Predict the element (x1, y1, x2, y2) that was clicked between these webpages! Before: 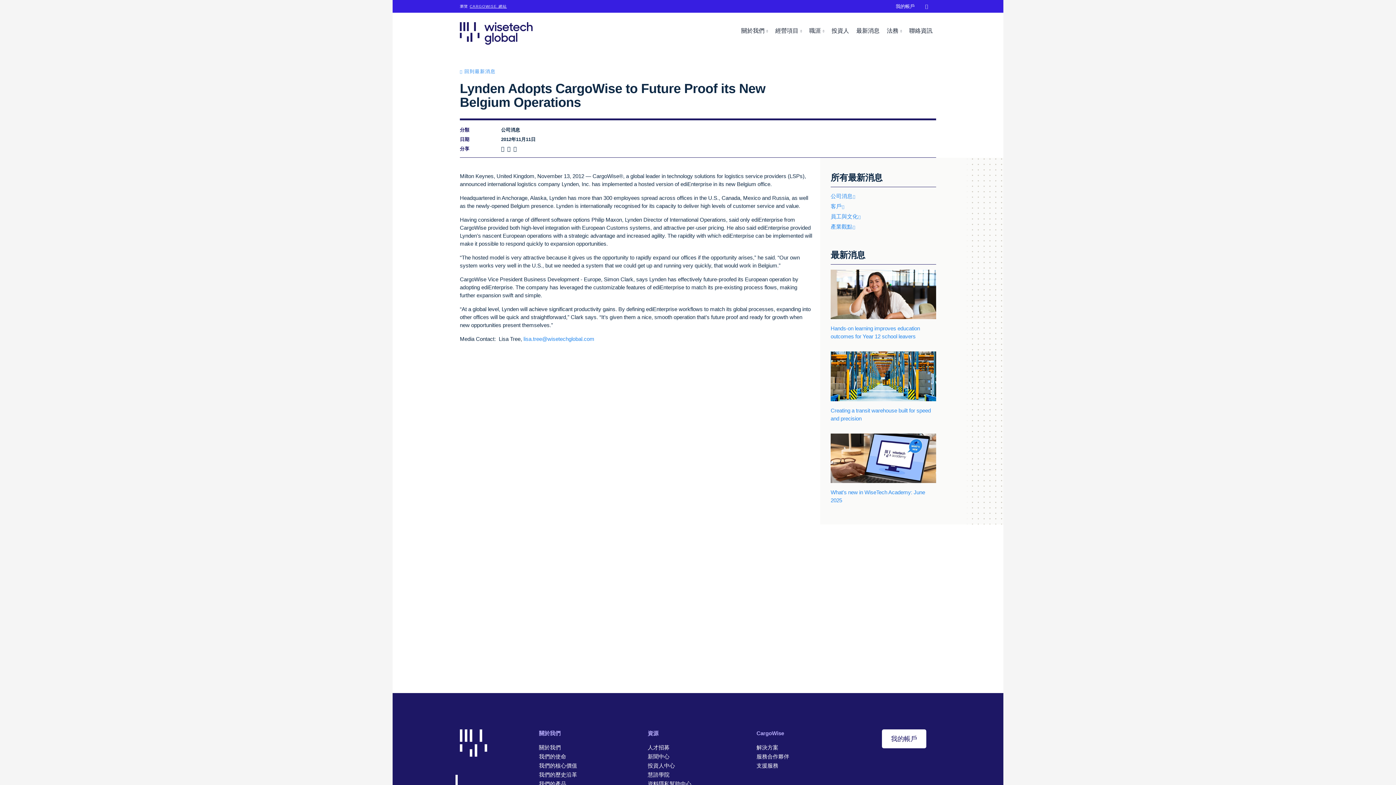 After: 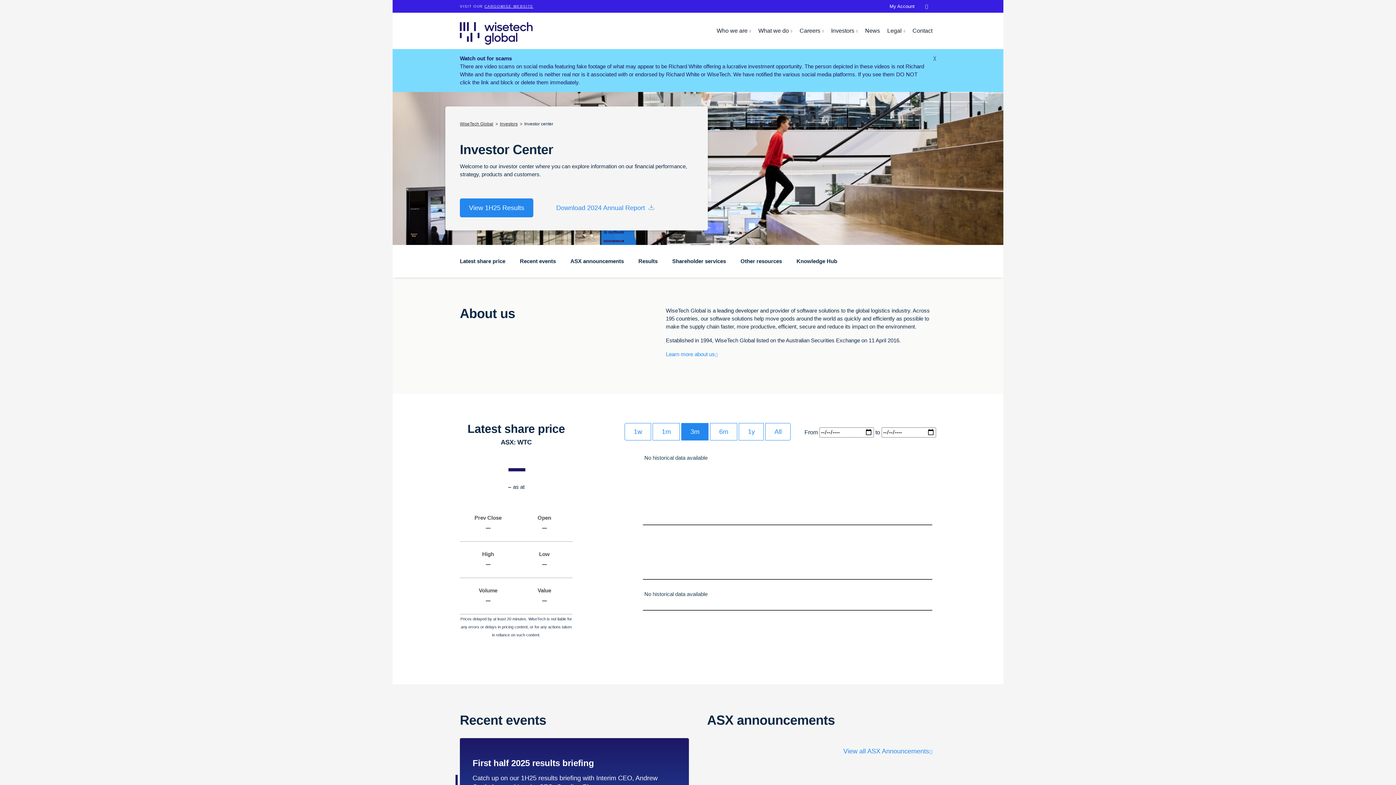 Action: label: 投資人 bbox: (828, 12, 852, 48)